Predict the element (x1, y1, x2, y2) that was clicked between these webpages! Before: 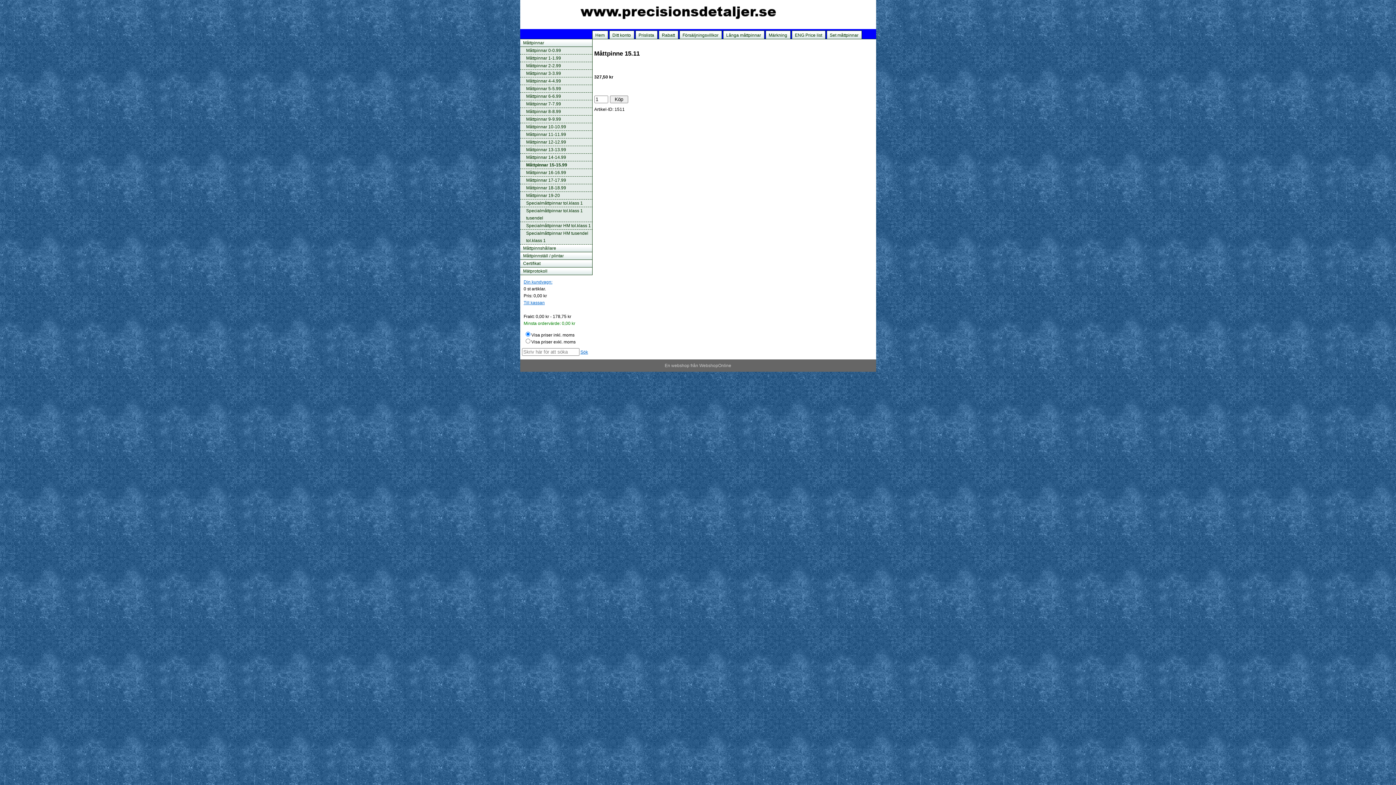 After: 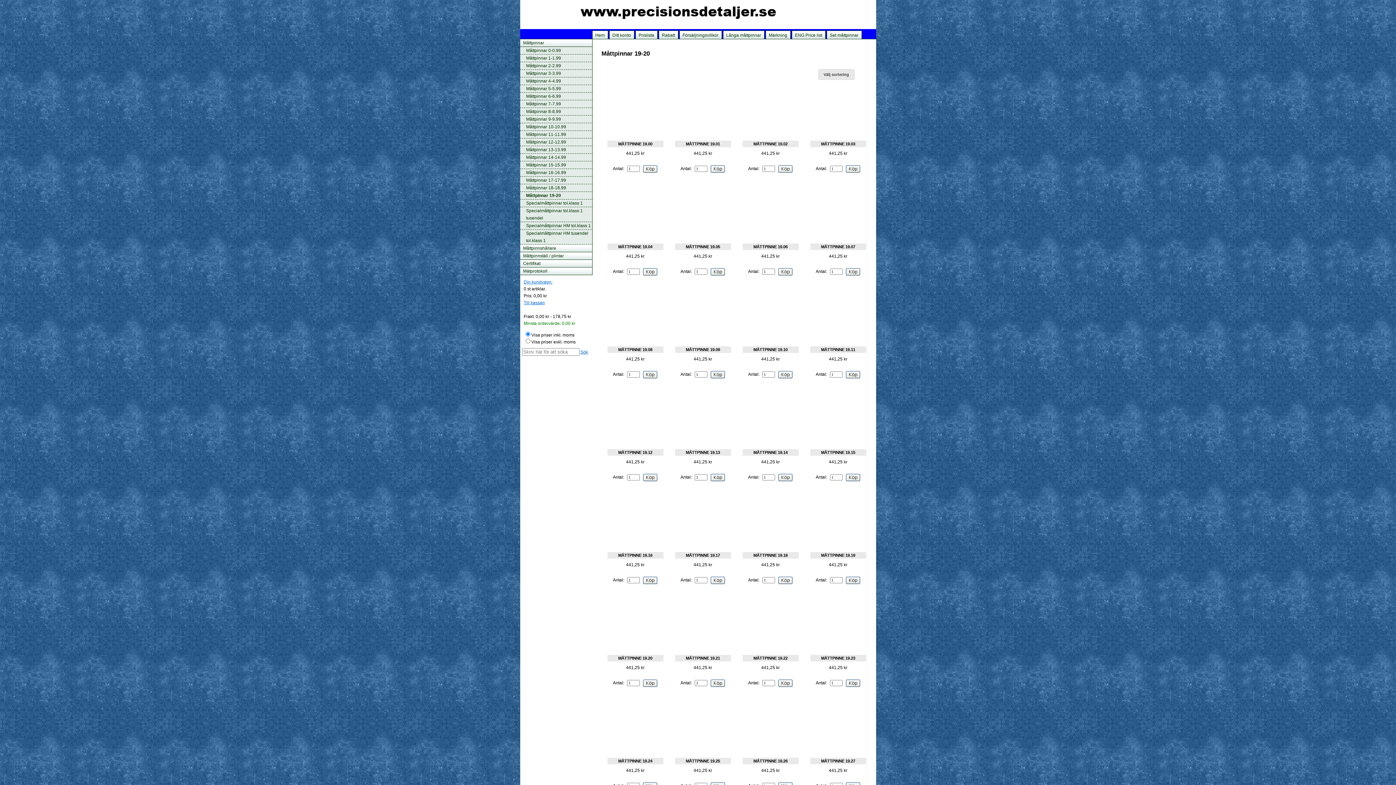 Action: label: Måttpinnar 19-20 bbox: (520, 192, 598, 199)